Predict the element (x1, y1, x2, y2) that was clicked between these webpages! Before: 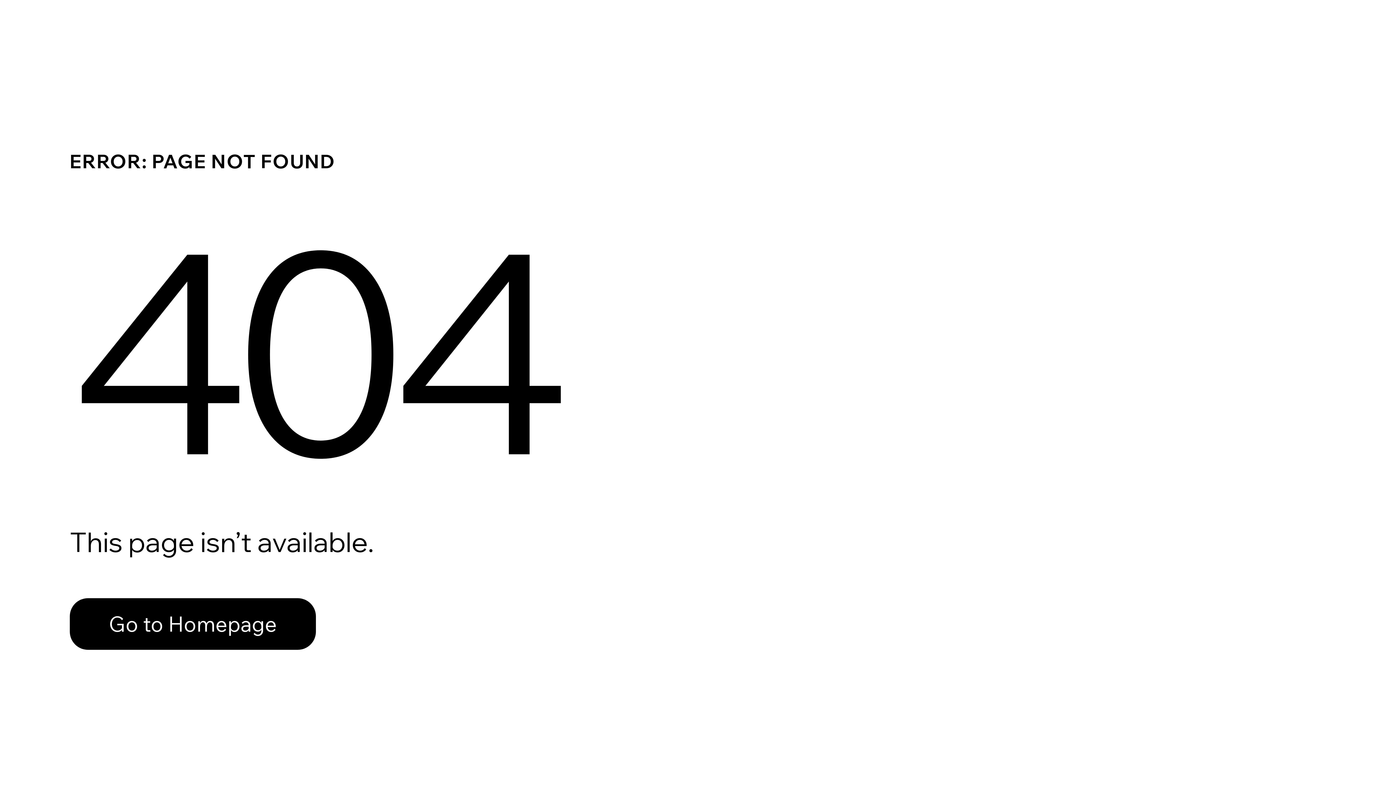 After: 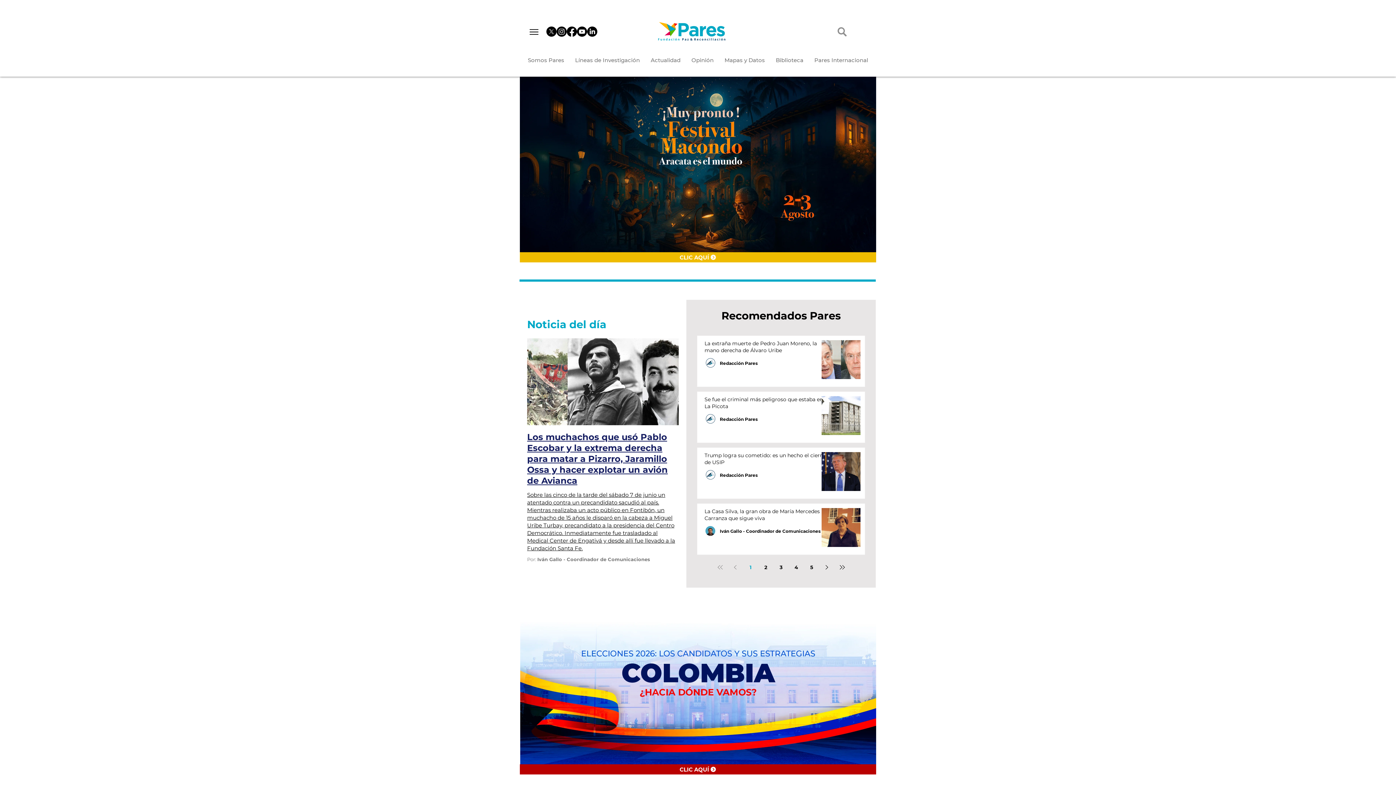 Action: label: Go to Homepage bbox: (69, 582, 768, 659)